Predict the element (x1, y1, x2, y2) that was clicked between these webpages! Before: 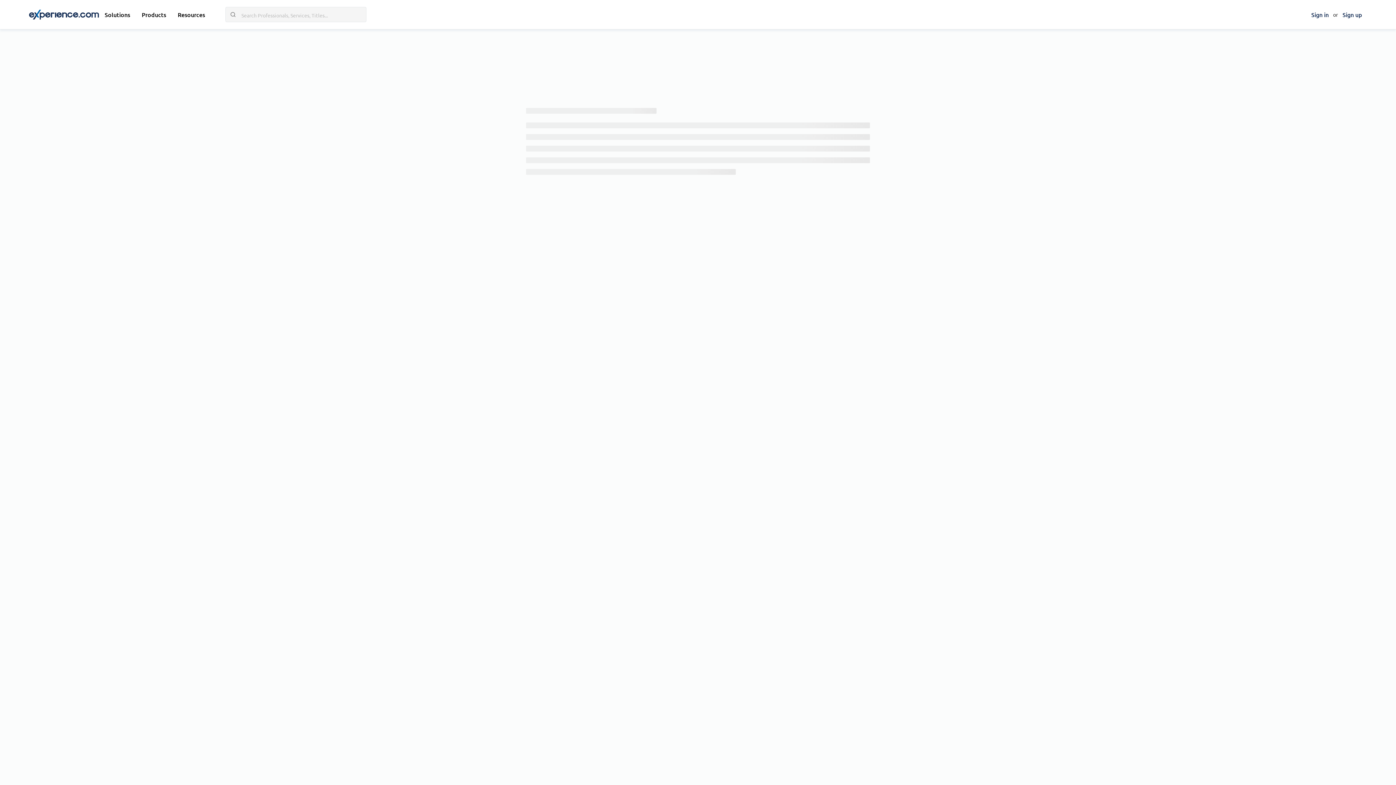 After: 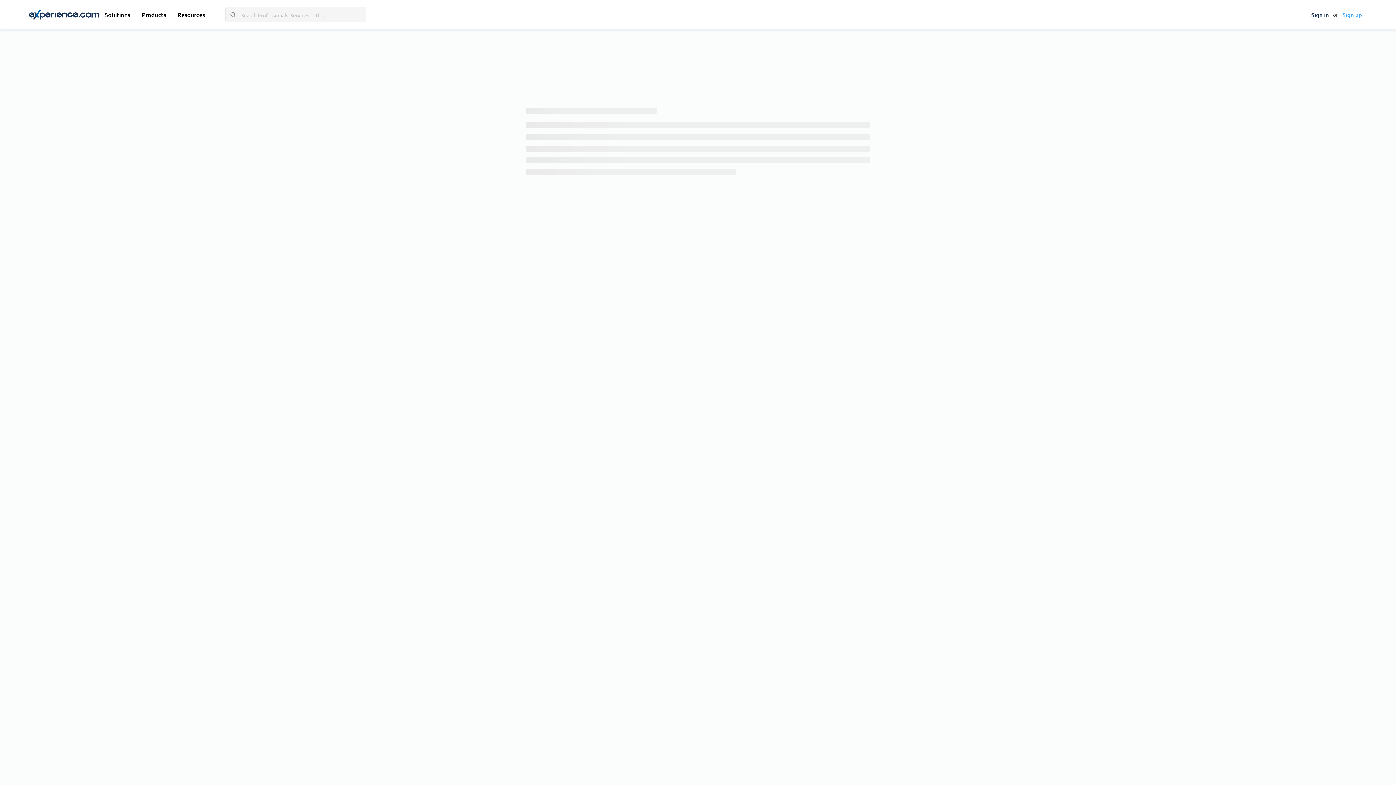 Action: label: Sign up bbox: (1341, 10, 1364, 18)